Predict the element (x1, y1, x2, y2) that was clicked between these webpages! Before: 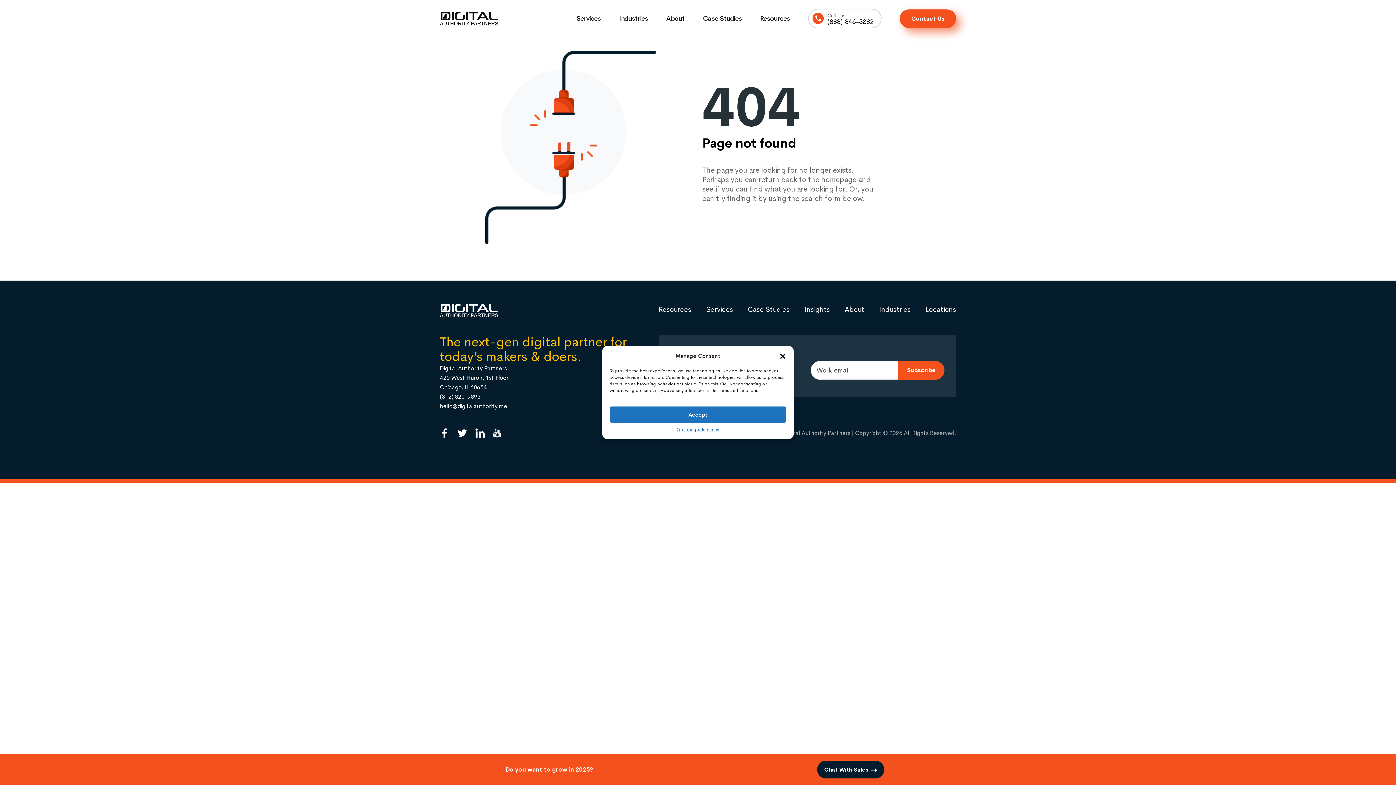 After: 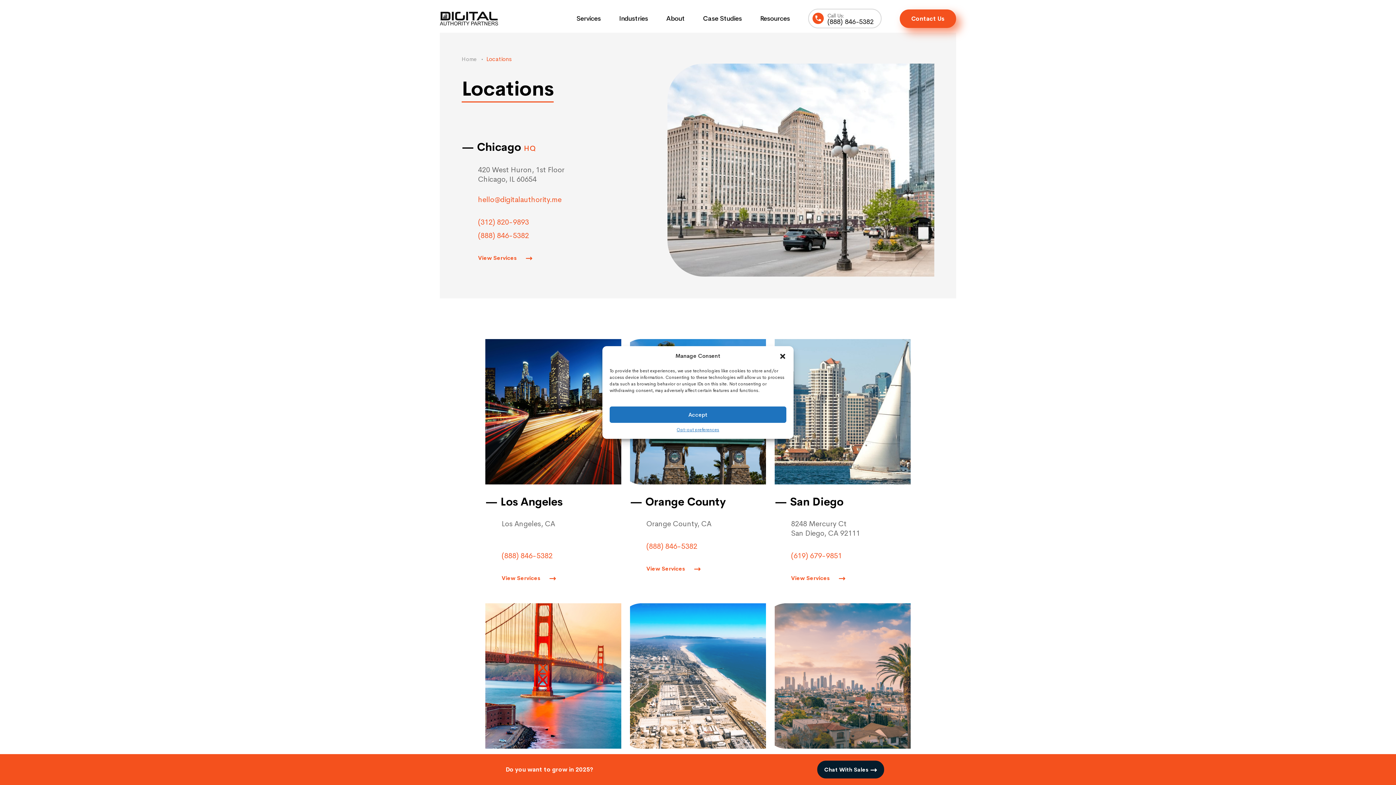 Action: bbox: (925, 305, 956, 314) label: Locations